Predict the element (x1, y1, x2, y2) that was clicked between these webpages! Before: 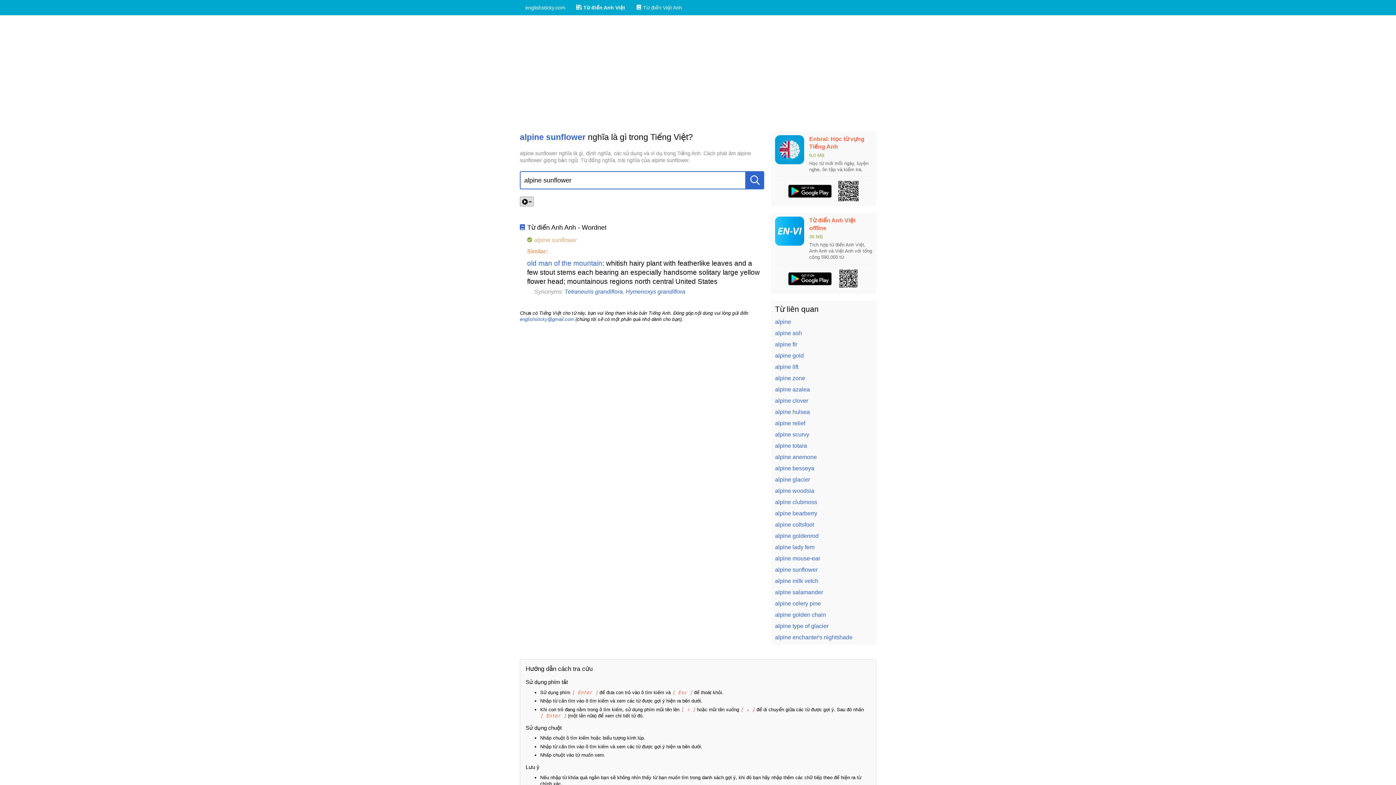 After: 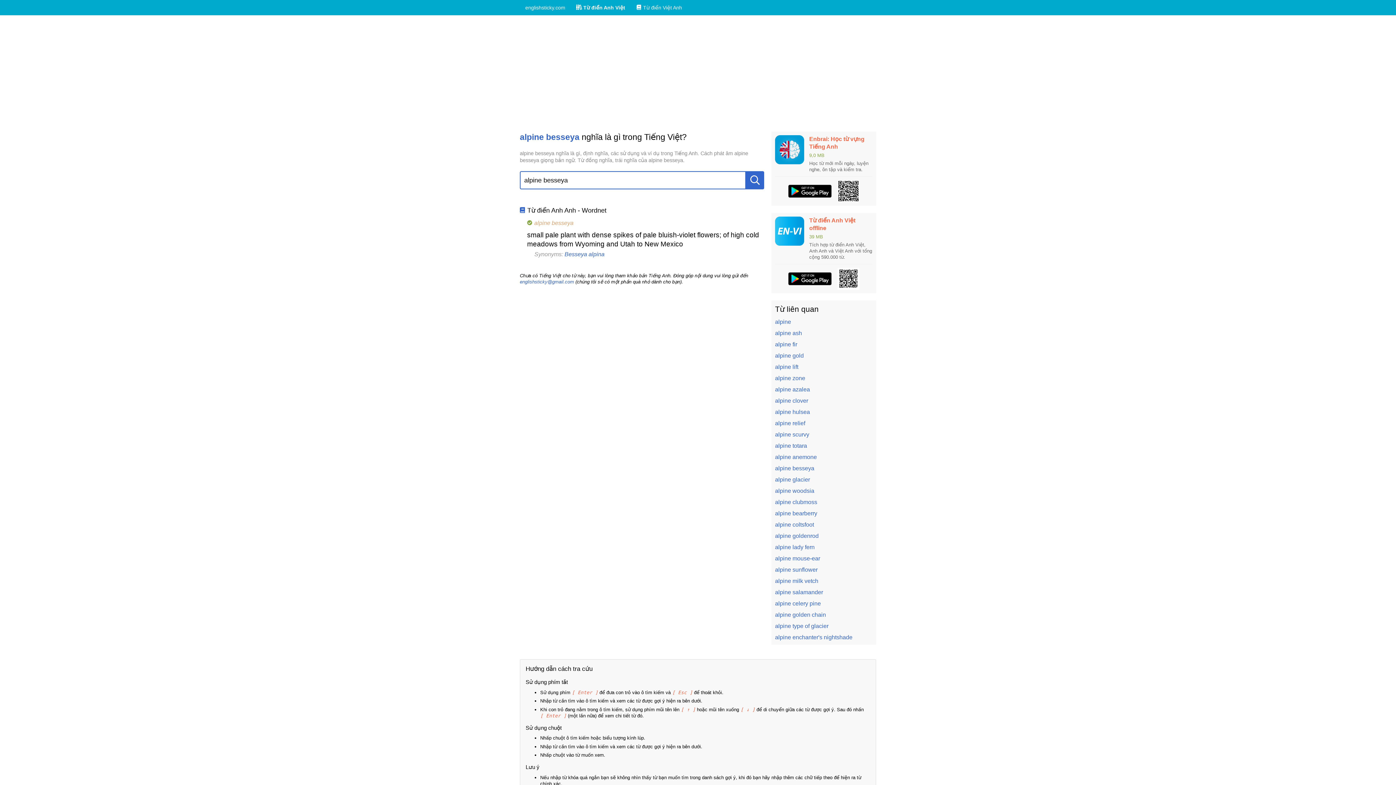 Action: label: alpine besseya bbox: (775, 465, 814, 471)